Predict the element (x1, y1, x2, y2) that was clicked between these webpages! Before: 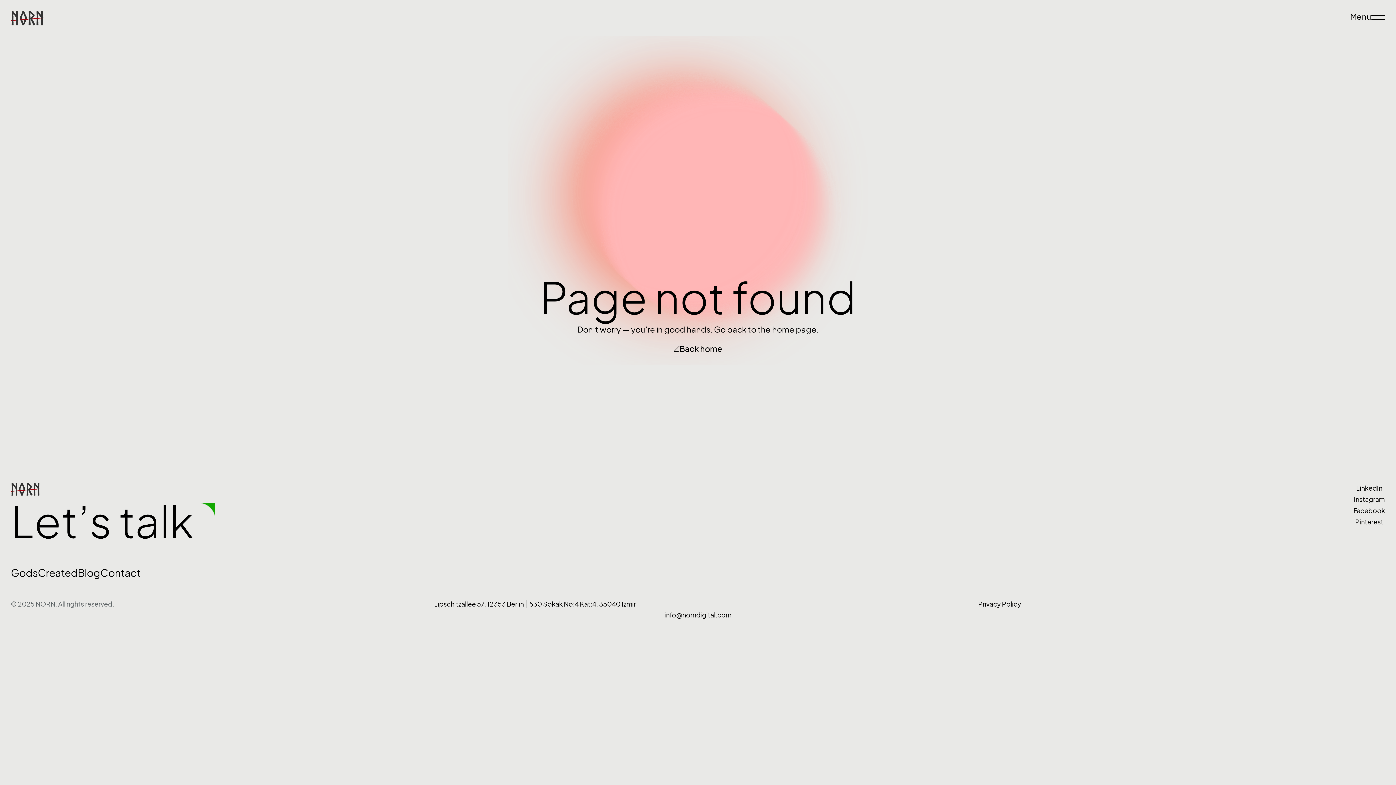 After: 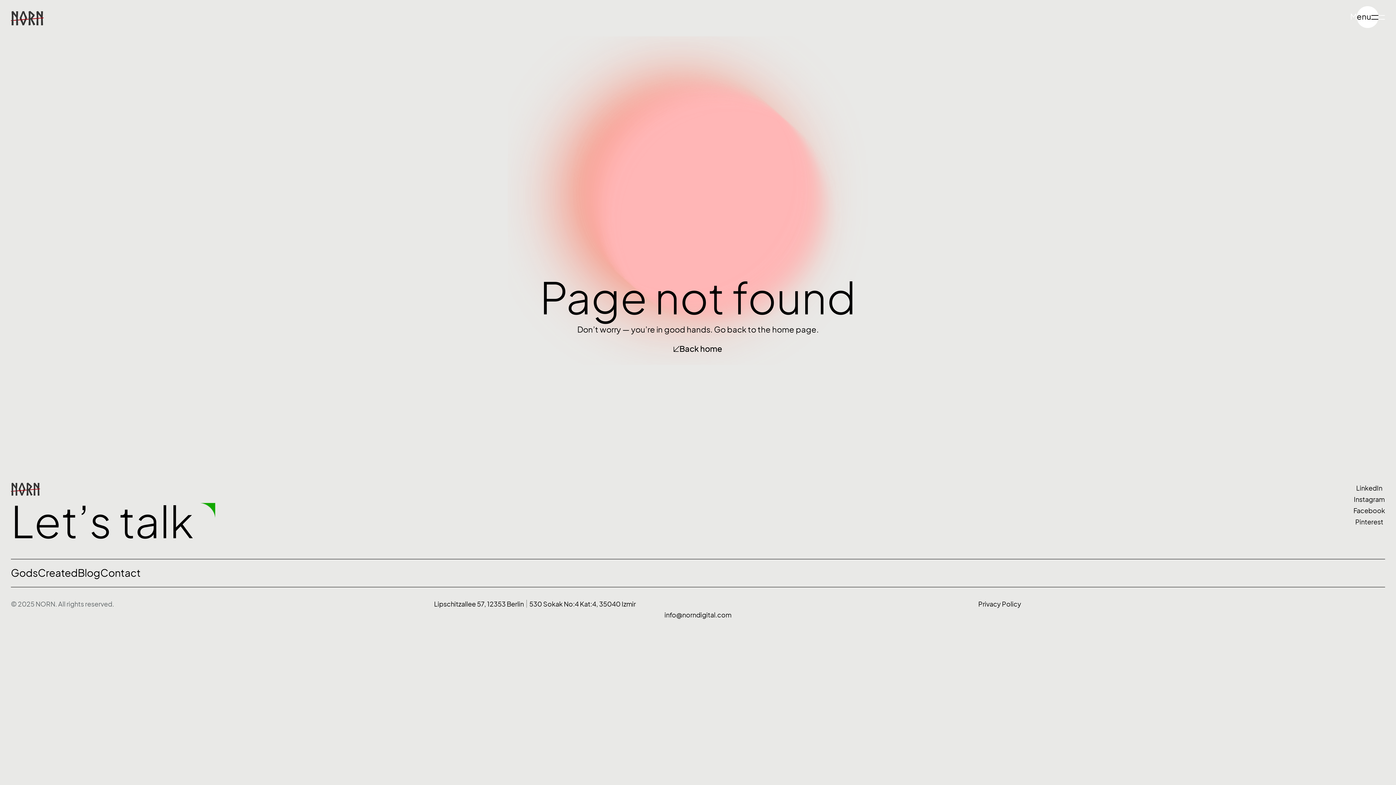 Action: bbox: (1350, 11, 1385, 22) label: Menu